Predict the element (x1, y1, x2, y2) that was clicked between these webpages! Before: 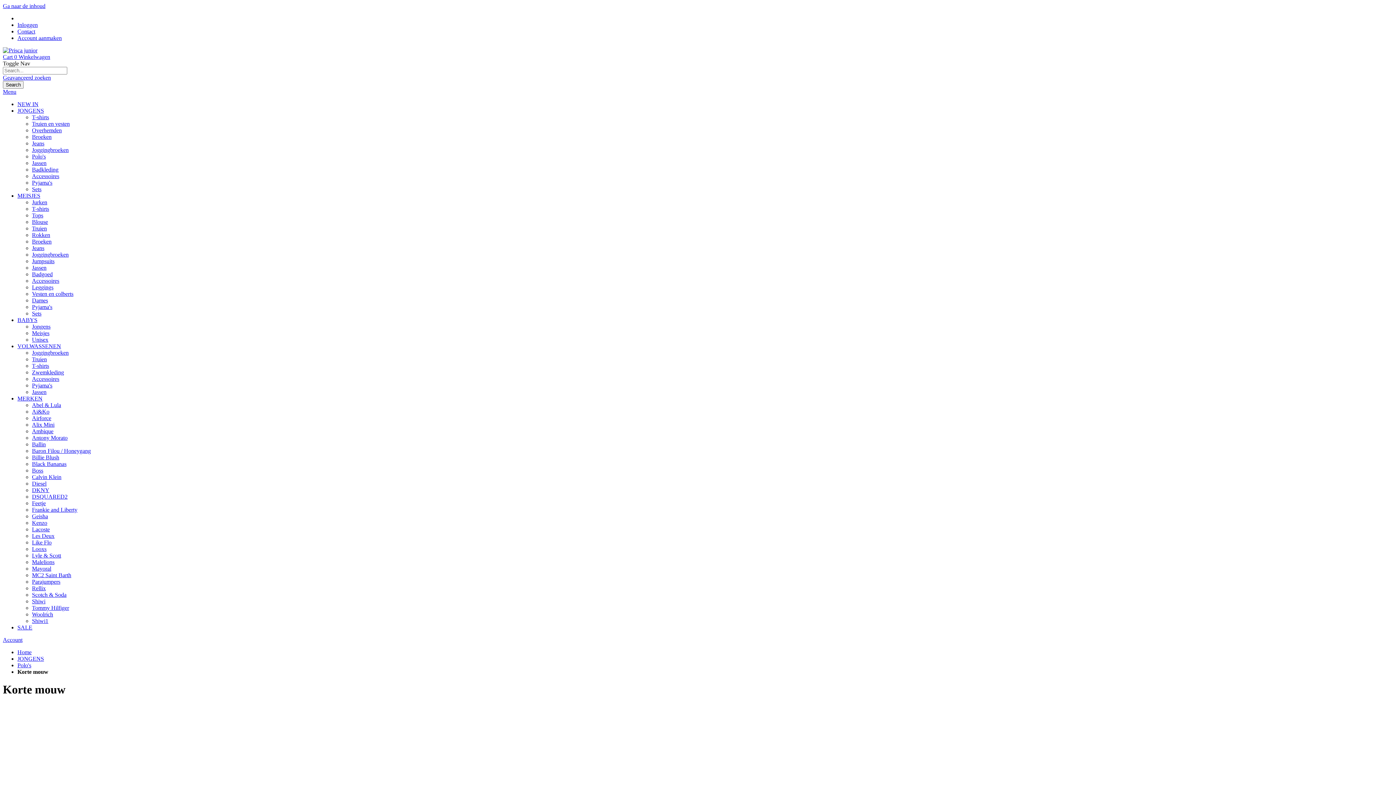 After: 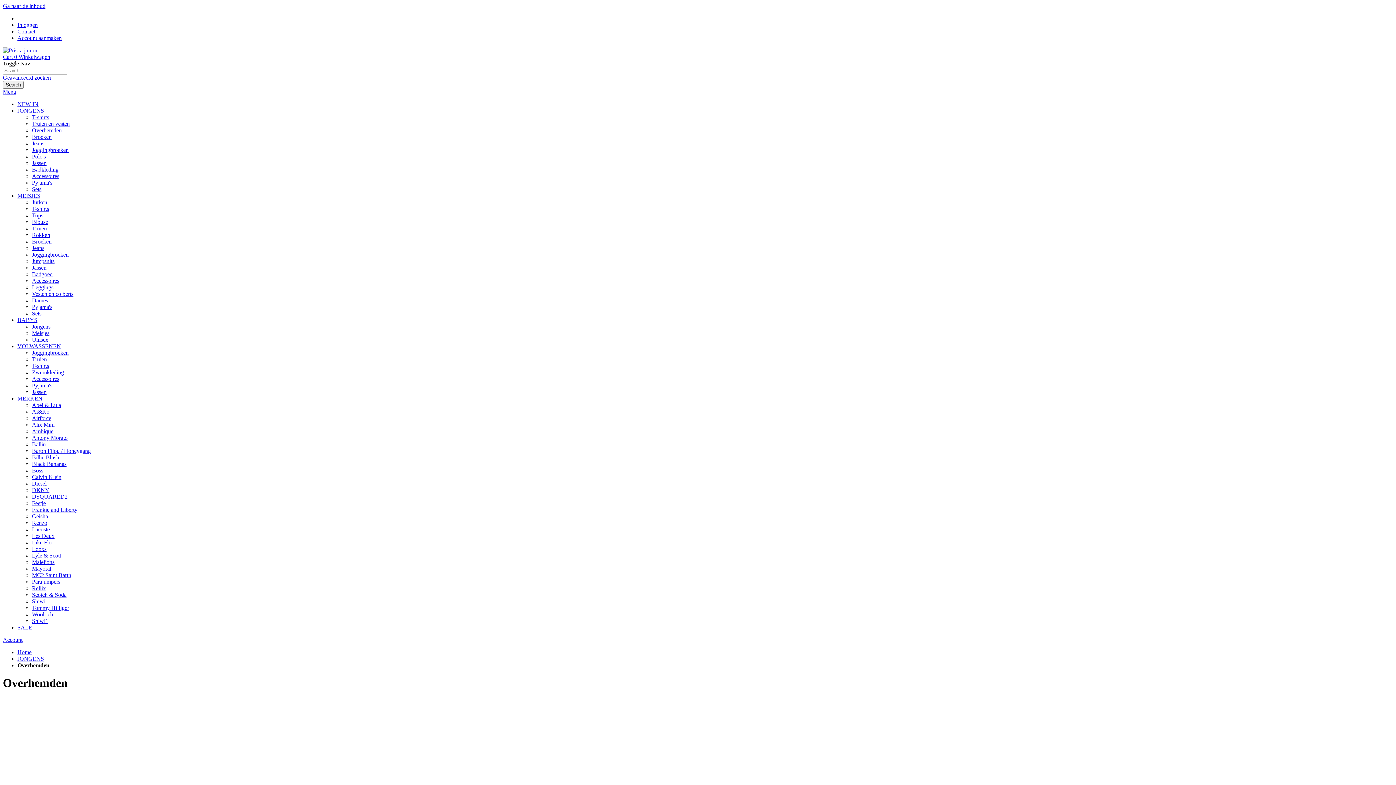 Action: bbox: (32, 127, 61, 133) label: Overhemden